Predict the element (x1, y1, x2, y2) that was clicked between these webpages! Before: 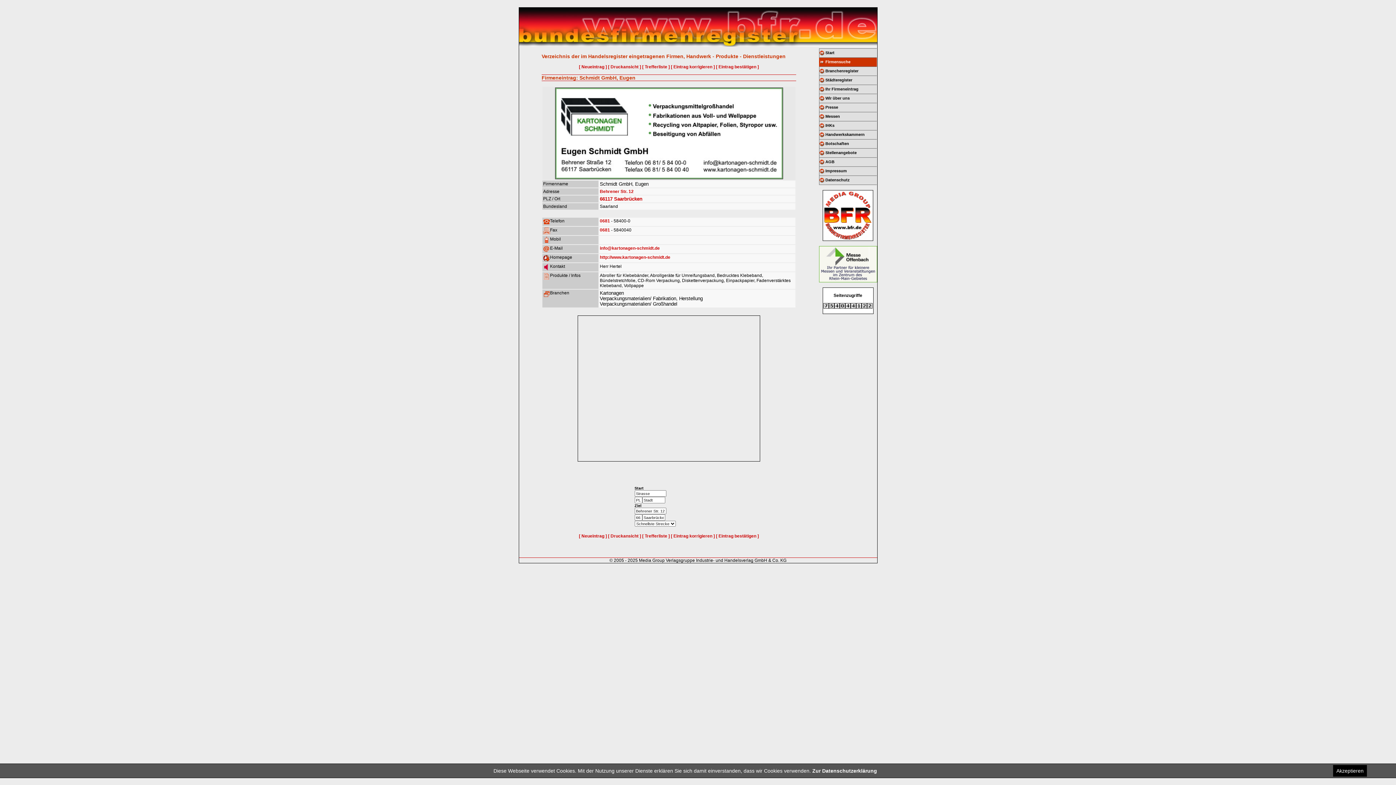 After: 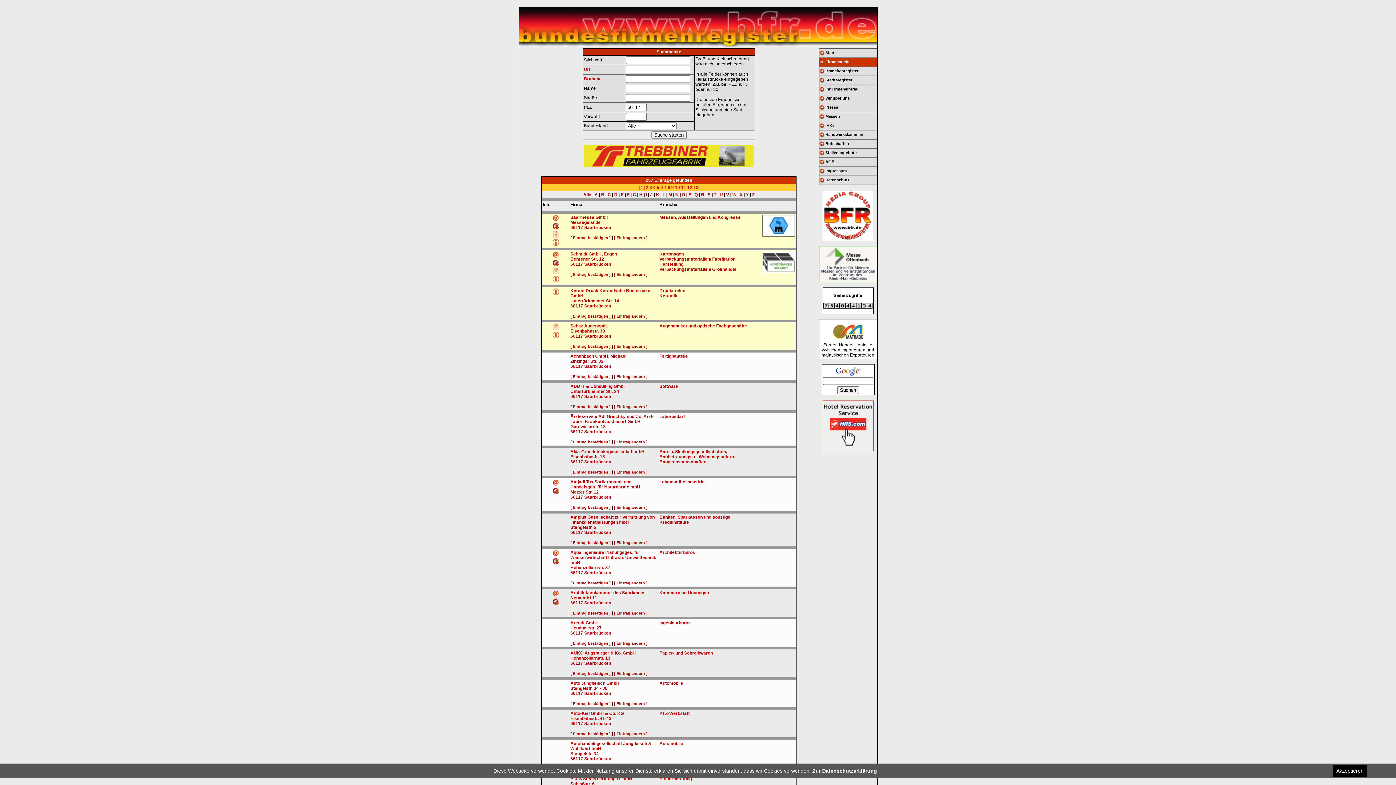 Action: bbox: (642, 64, 670, 69) label: [ Trefferliste ]